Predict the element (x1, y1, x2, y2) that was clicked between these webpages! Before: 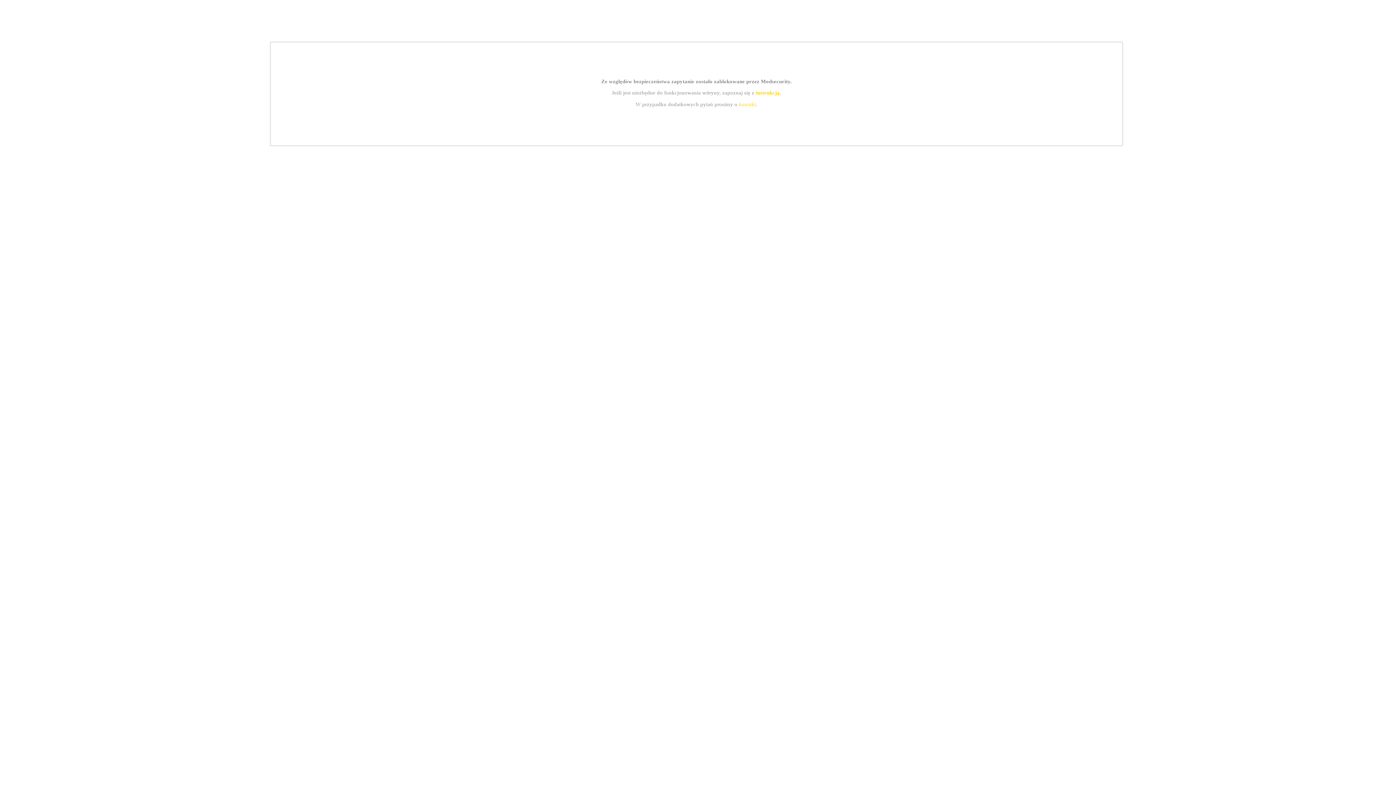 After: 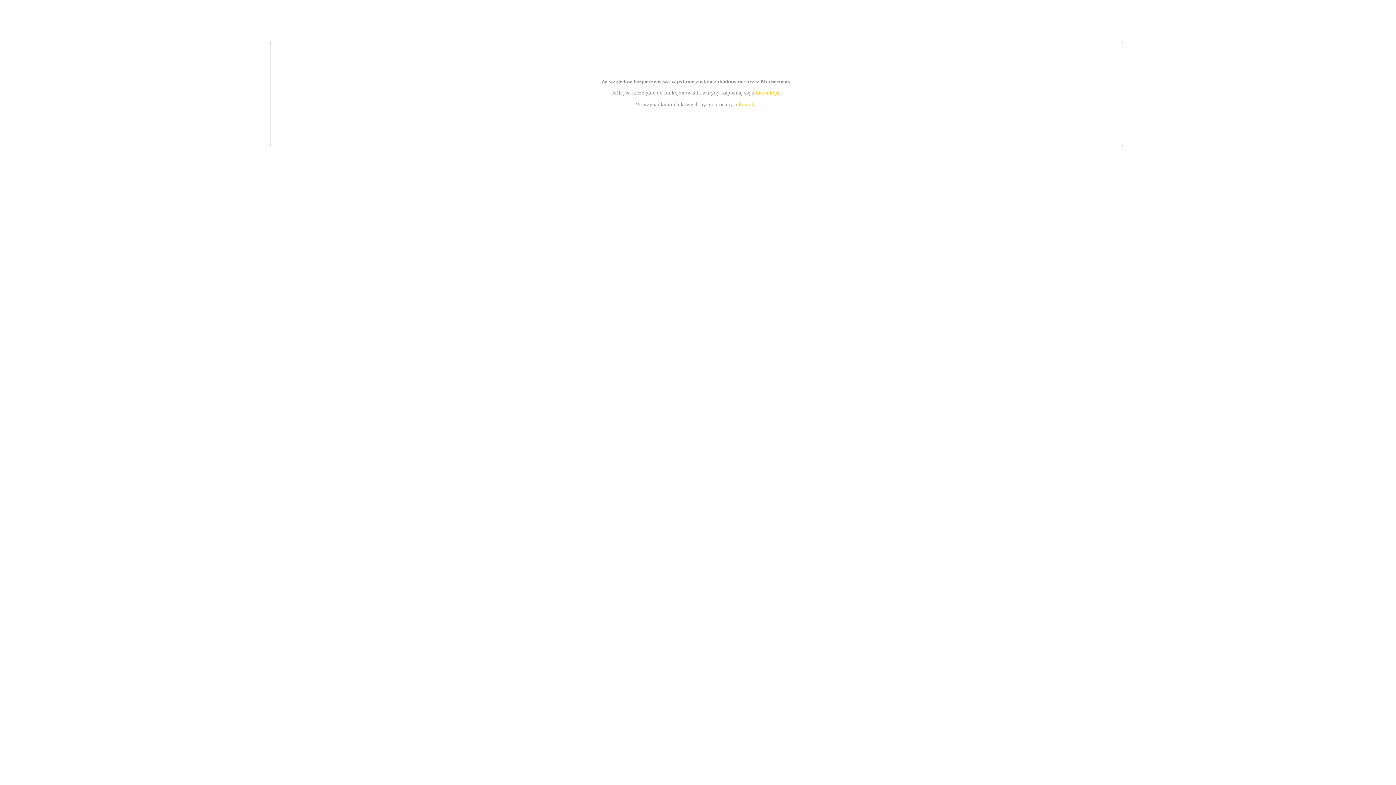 Action: bbox: (739, 101, 756, 107) label: kontakt